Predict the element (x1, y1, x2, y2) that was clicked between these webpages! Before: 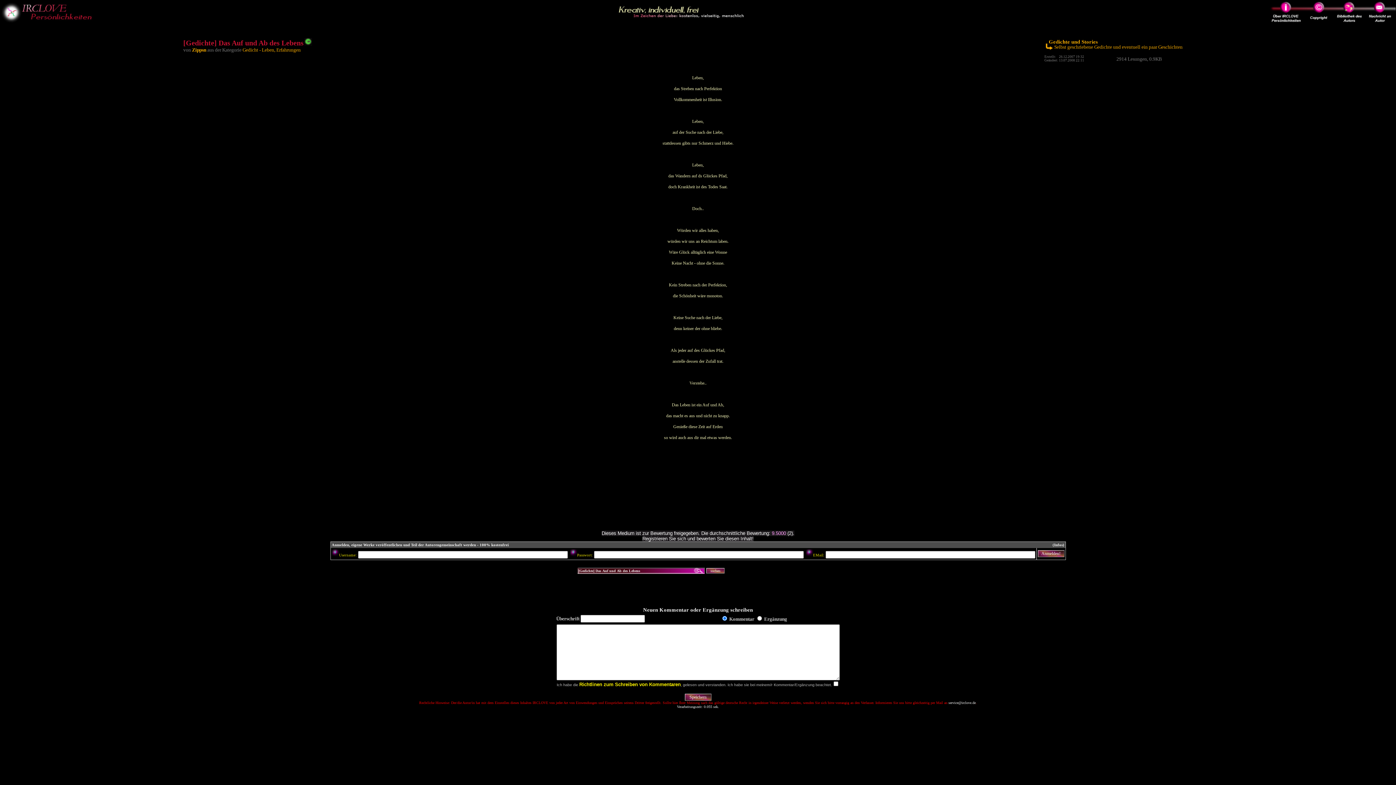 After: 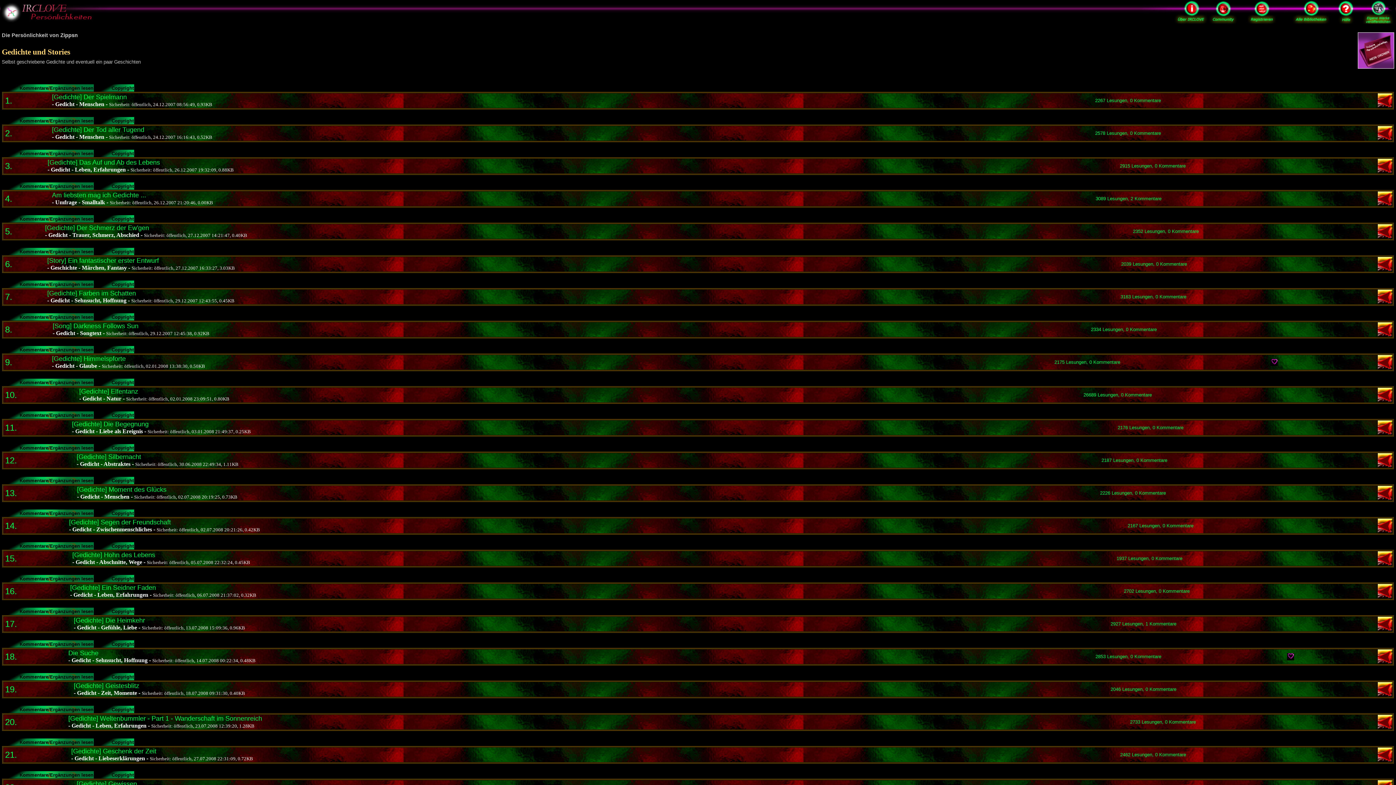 Action: bbox: (1049, 38, 1098, 44) label: Gedichte und Stories